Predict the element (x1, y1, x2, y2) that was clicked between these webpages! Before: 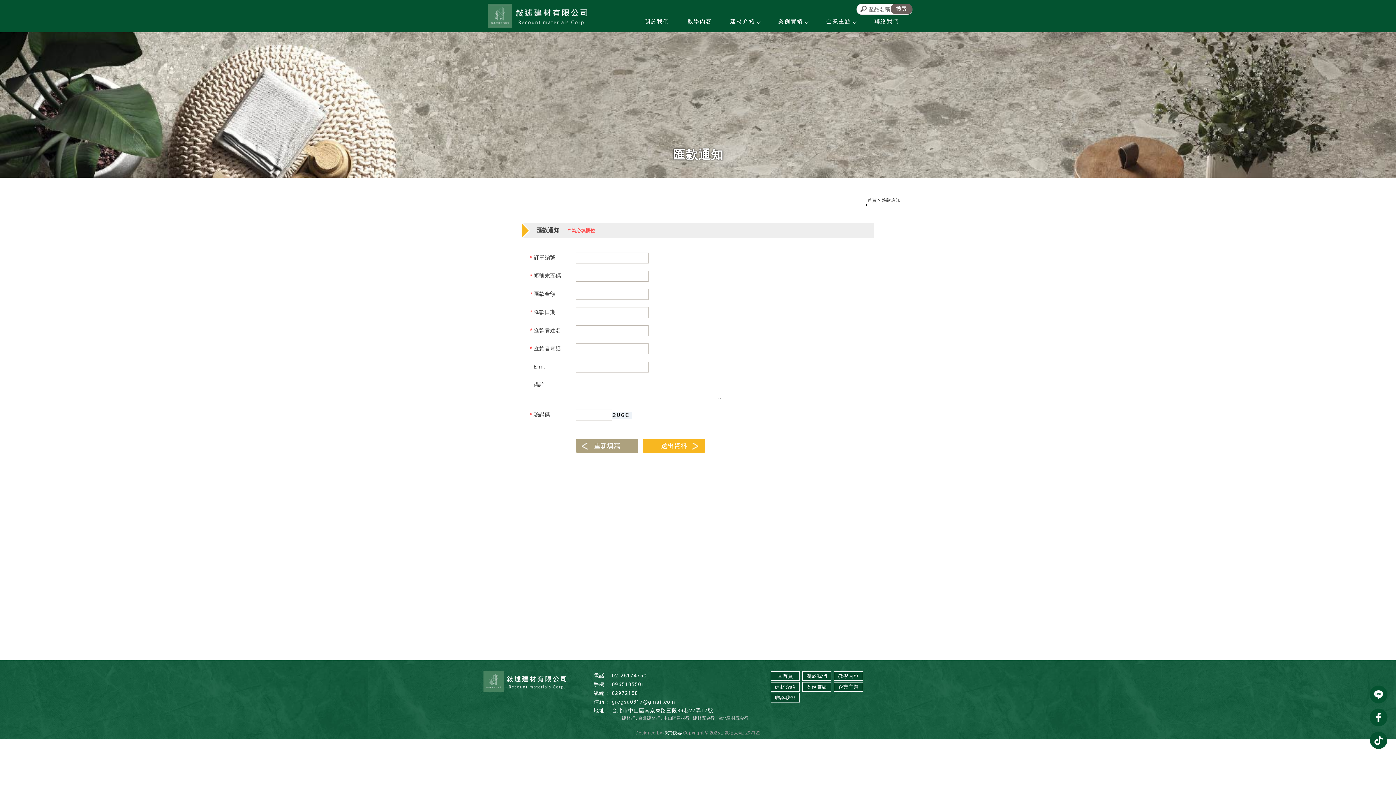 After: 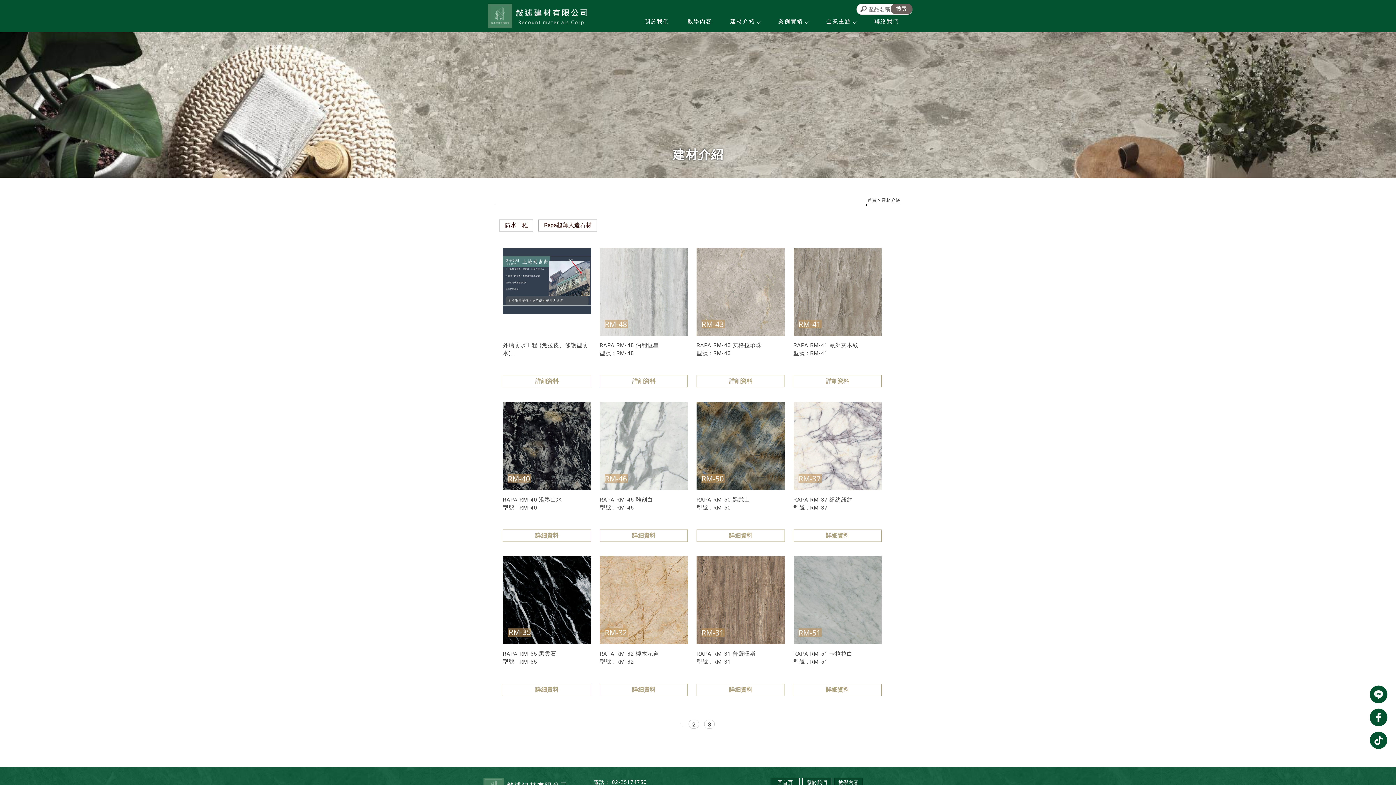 Action: label: 建材介紹 bbox: (721, 3, 769, 32)